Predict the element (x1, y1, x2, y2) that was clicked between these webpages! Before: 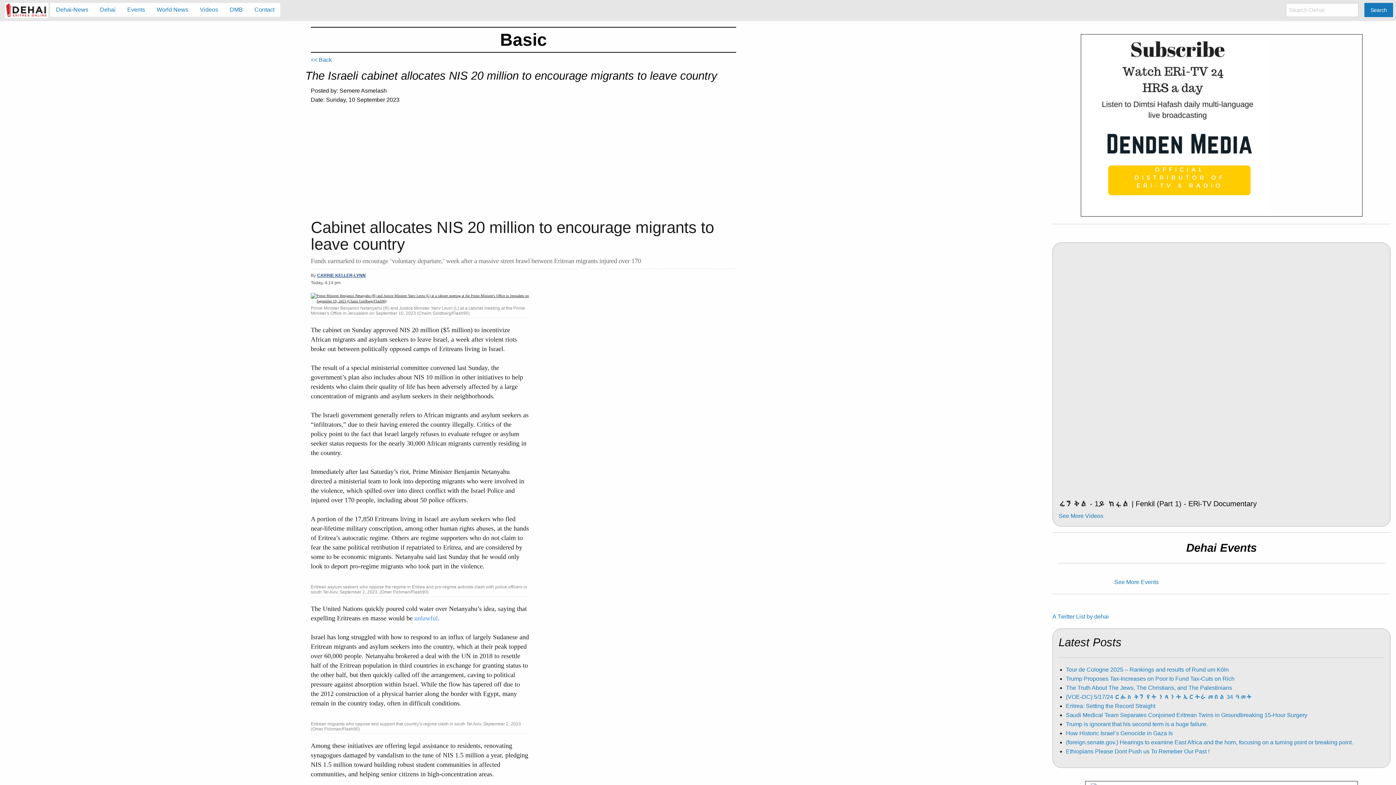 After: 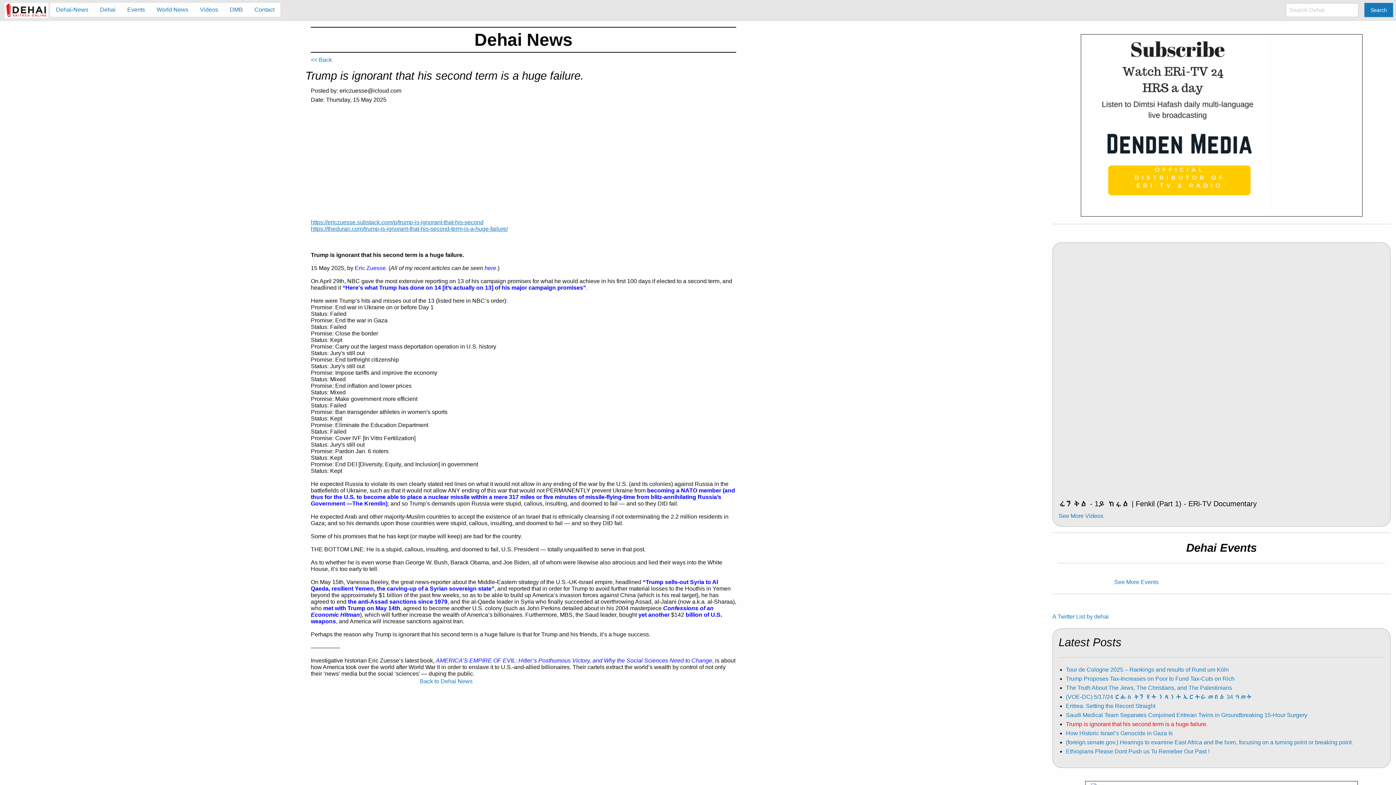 Action: bbox: (1066, 721, 1208, 727) label: Trump is ignorant that his second term is a huge failure.